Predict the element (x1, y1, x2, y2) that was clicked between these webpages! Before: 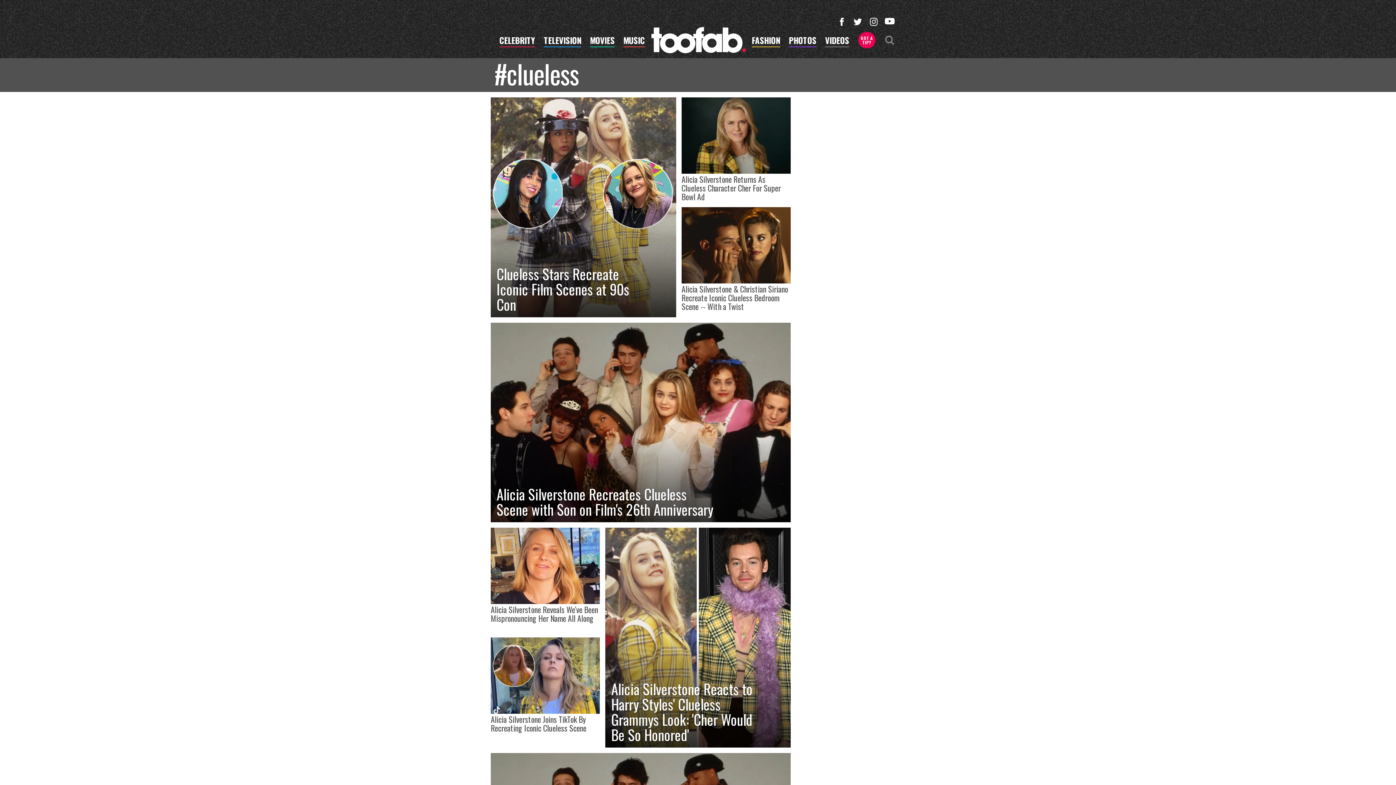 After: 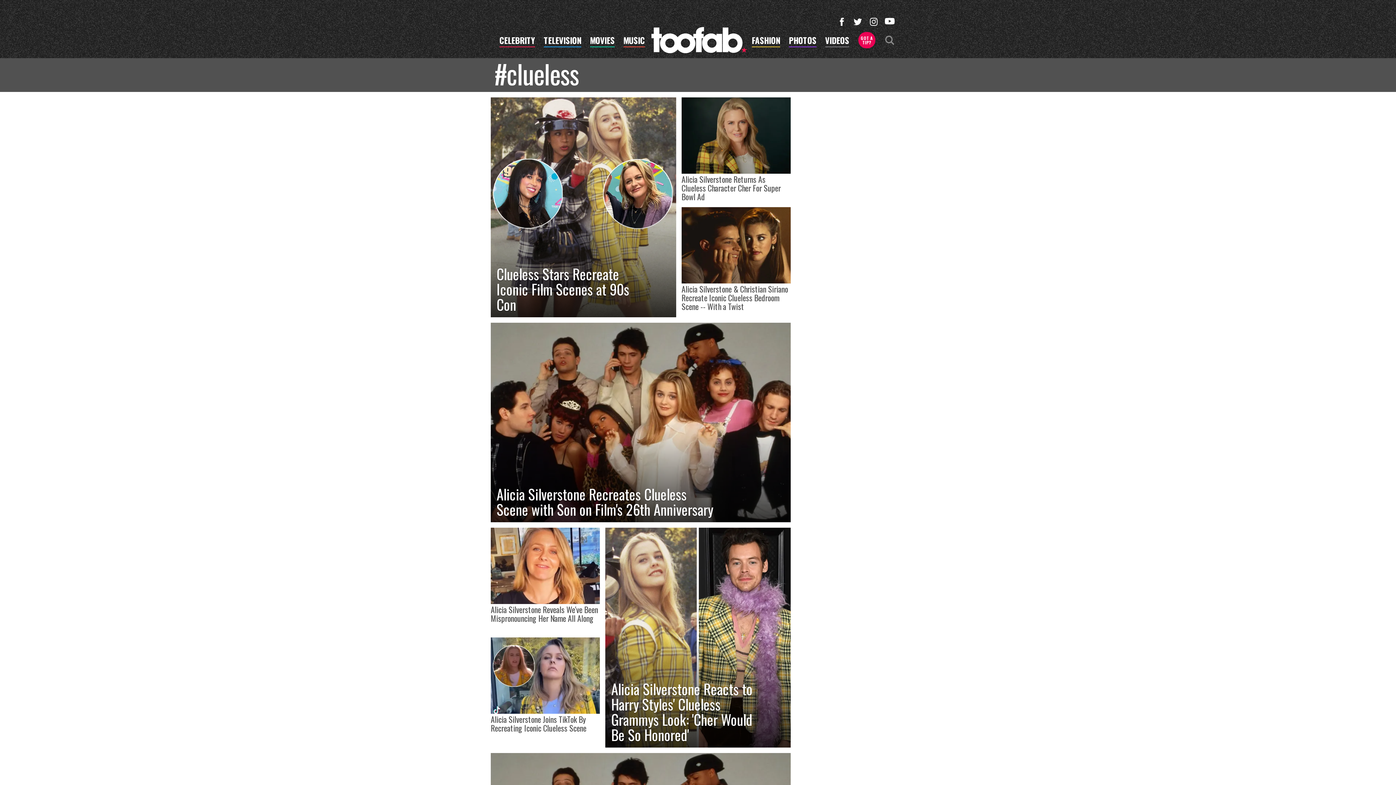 Action: bbox: (835, 15, 848, 28)